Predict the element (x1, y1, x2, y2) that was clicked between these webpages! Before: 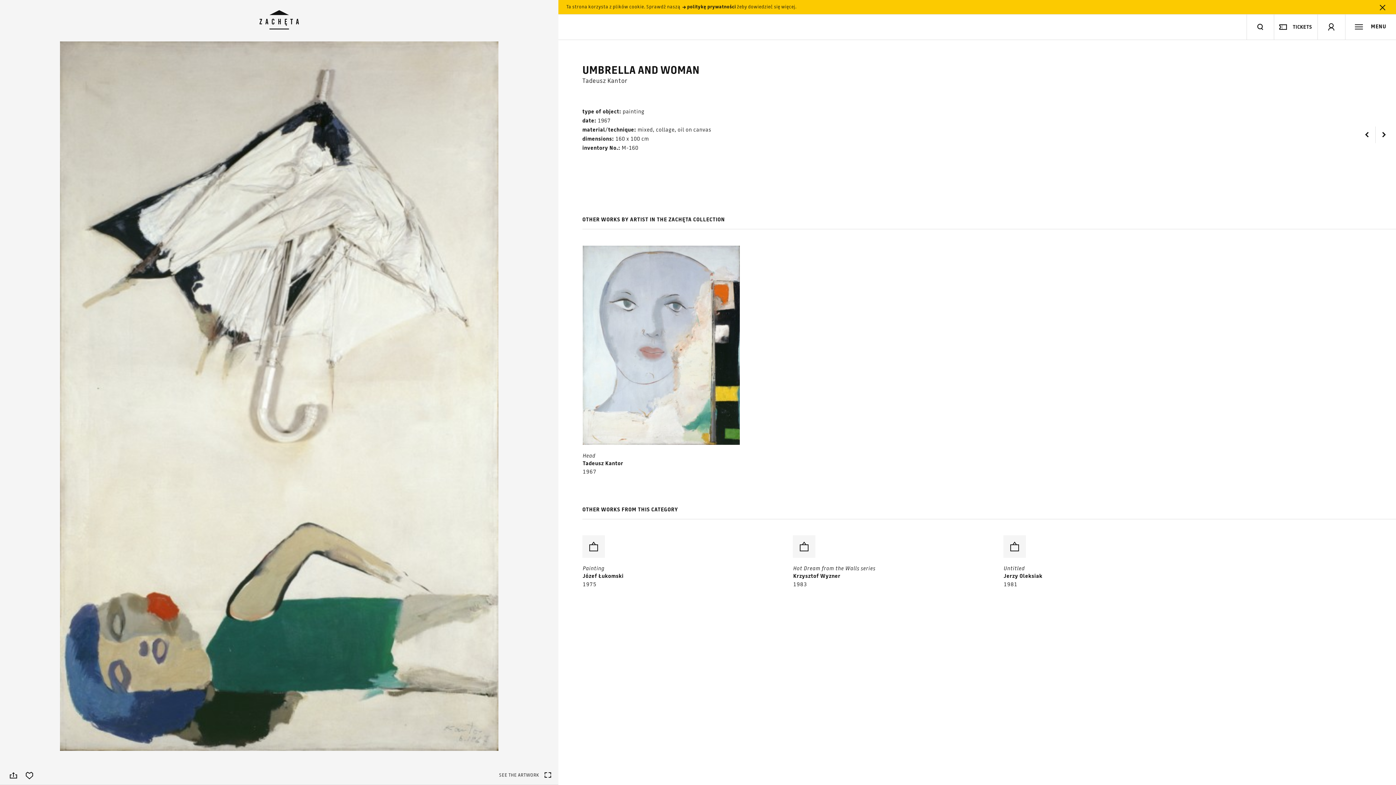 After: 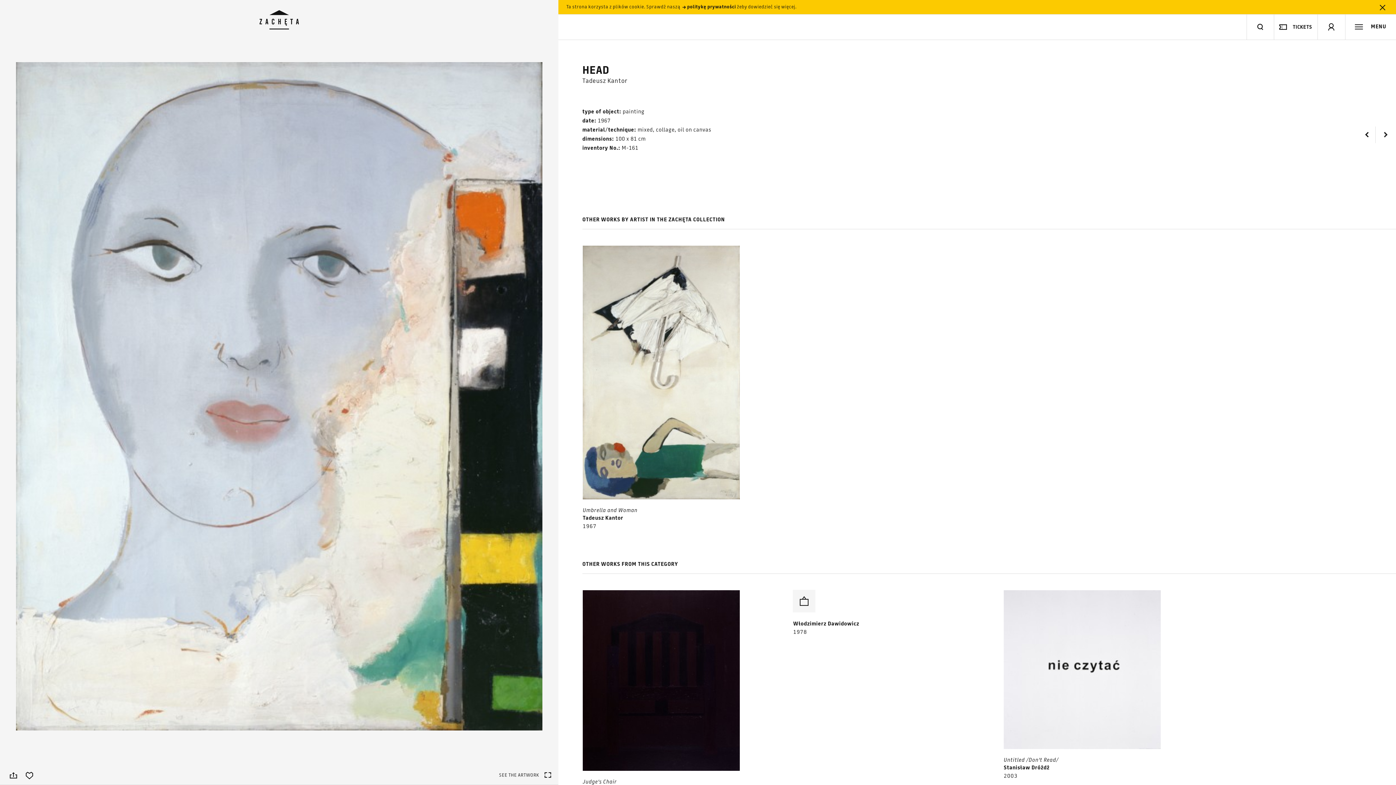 Action: bbox: (1376, 126, 1392, 143)